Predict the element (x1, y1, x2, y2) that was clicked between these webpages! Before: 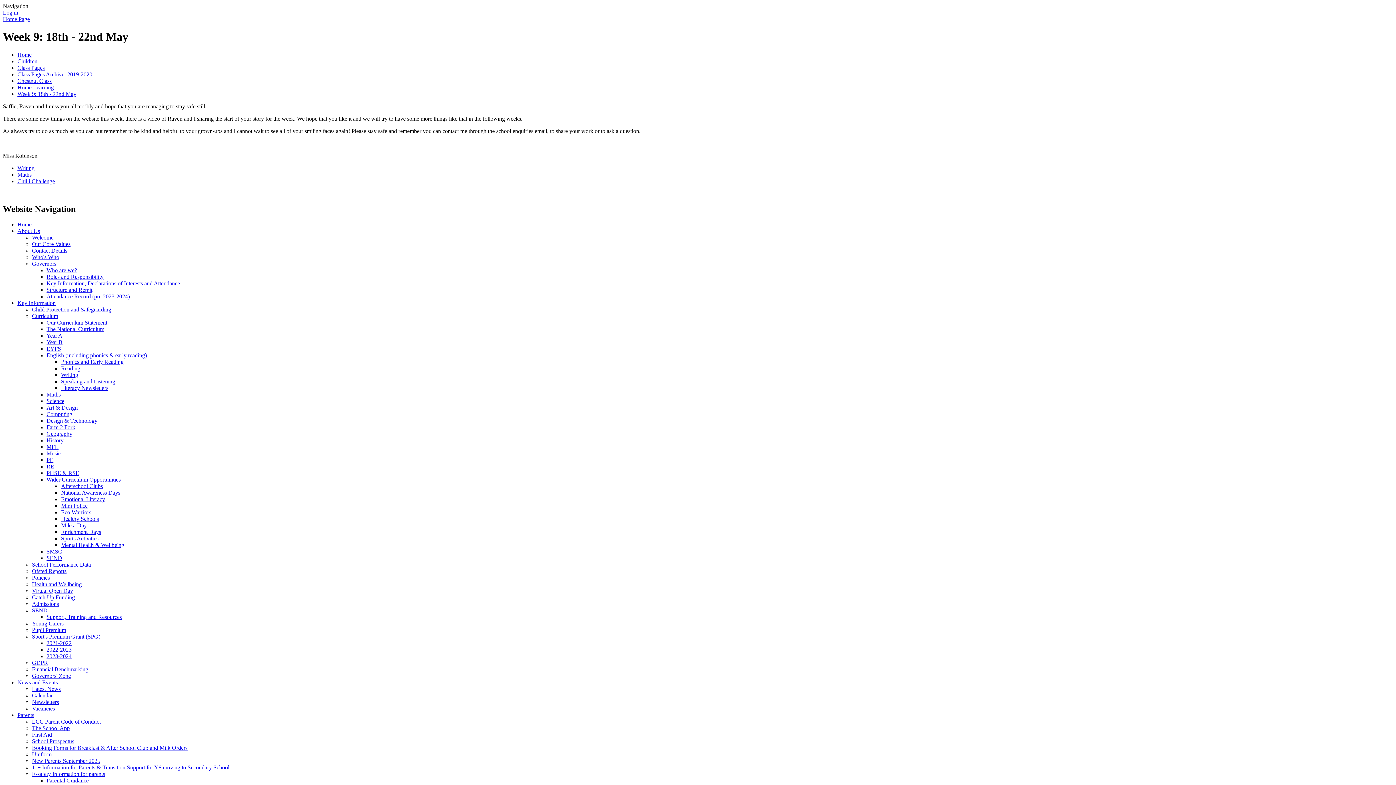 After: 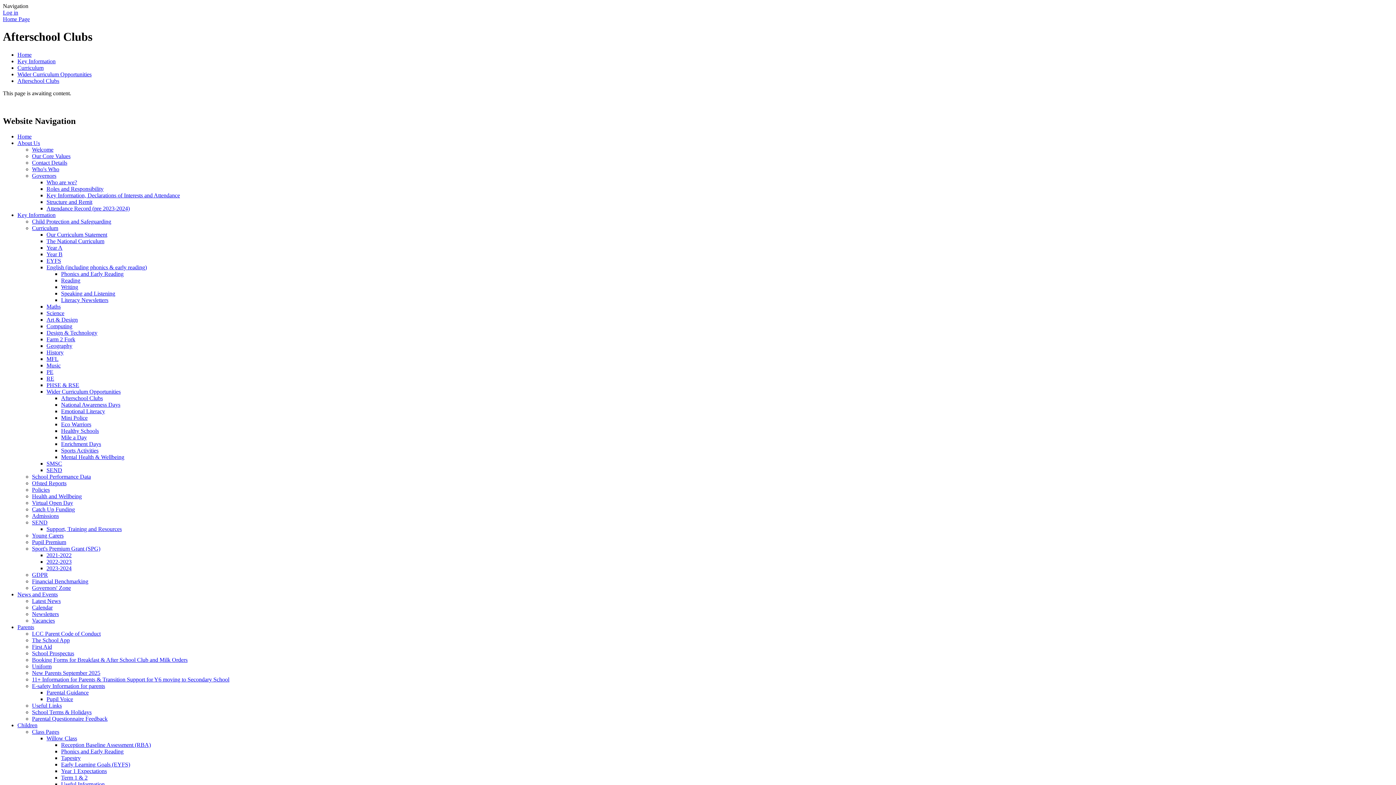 Action: label: Afterschool Clubs bbox: (61, 483, 102, 489)